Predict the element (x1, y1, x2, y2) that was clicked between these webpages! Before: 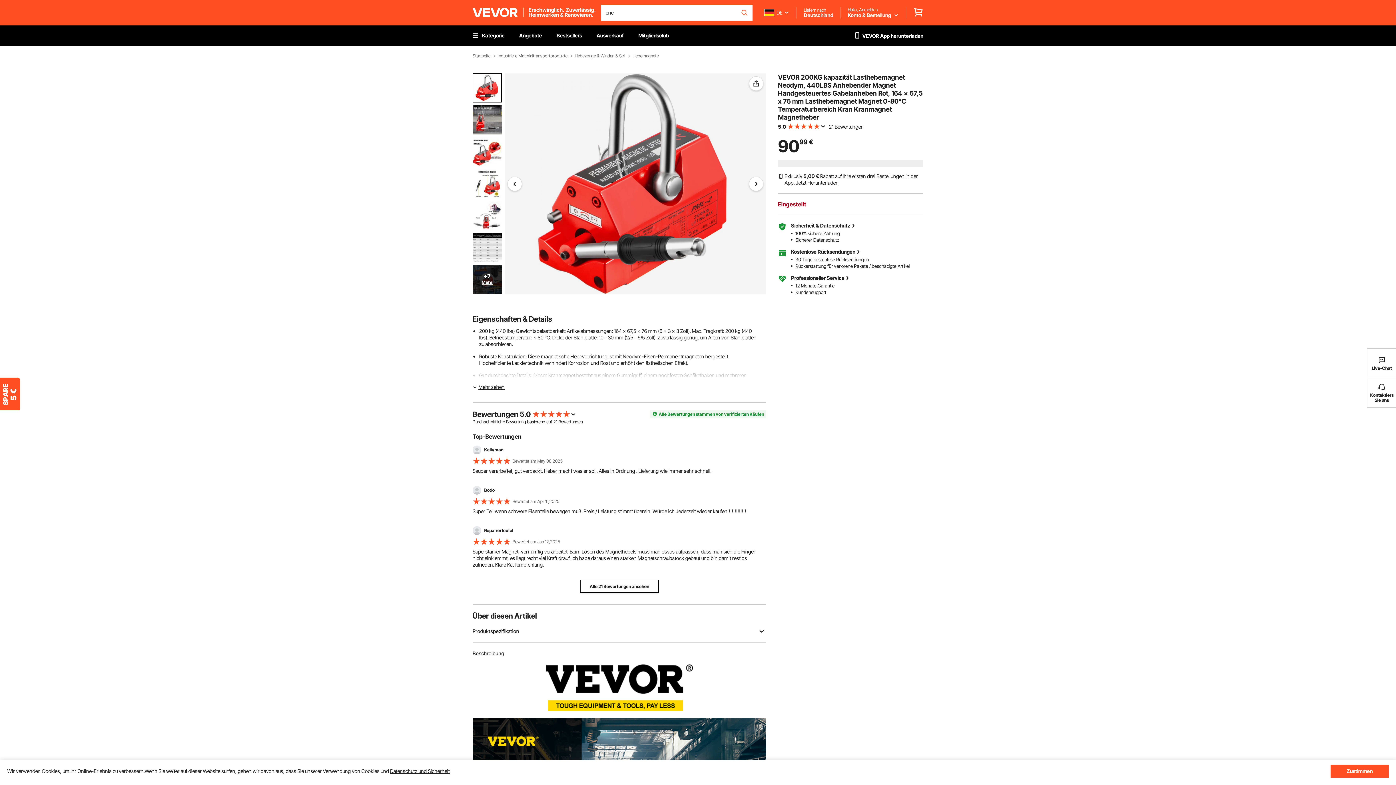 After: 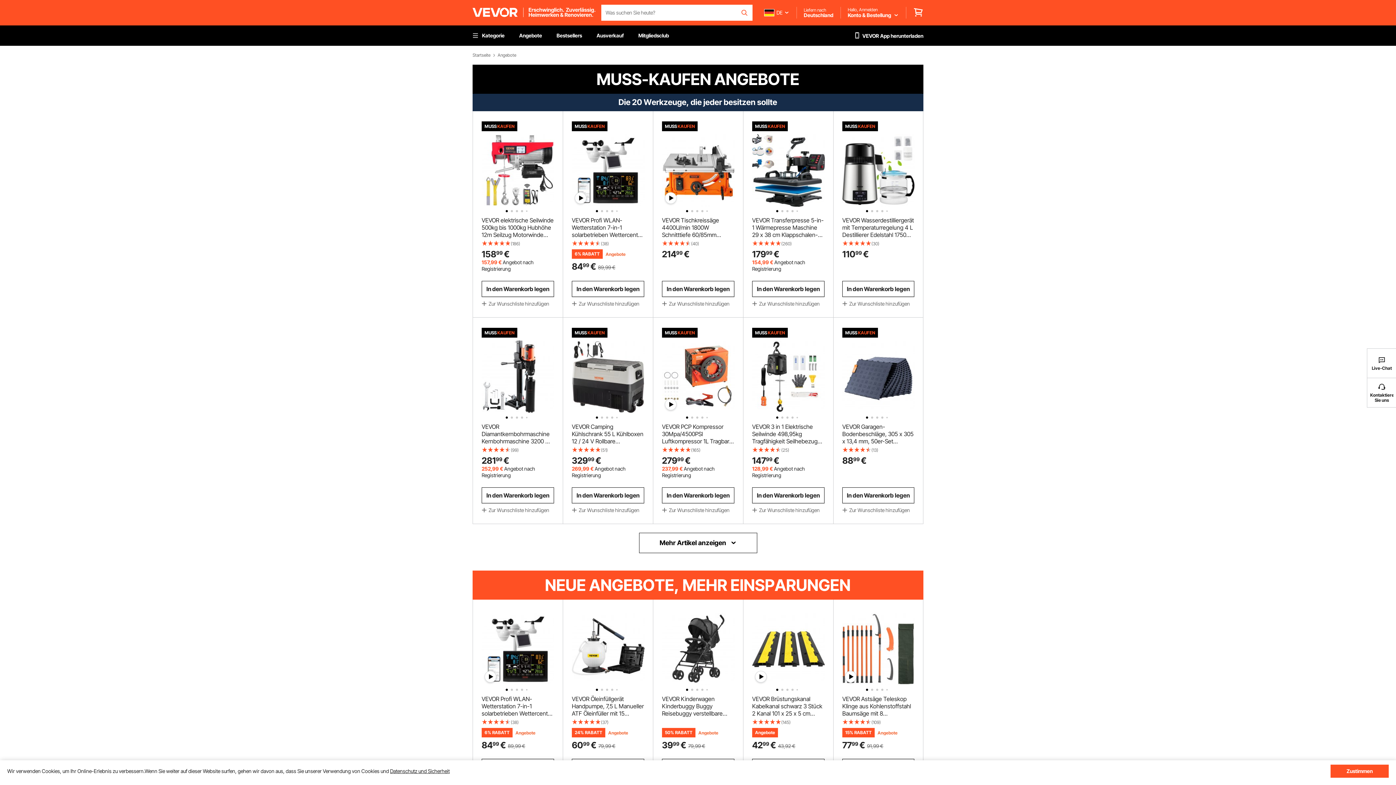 Action: label: Angebote bbox: (512, 25, 549, 45)